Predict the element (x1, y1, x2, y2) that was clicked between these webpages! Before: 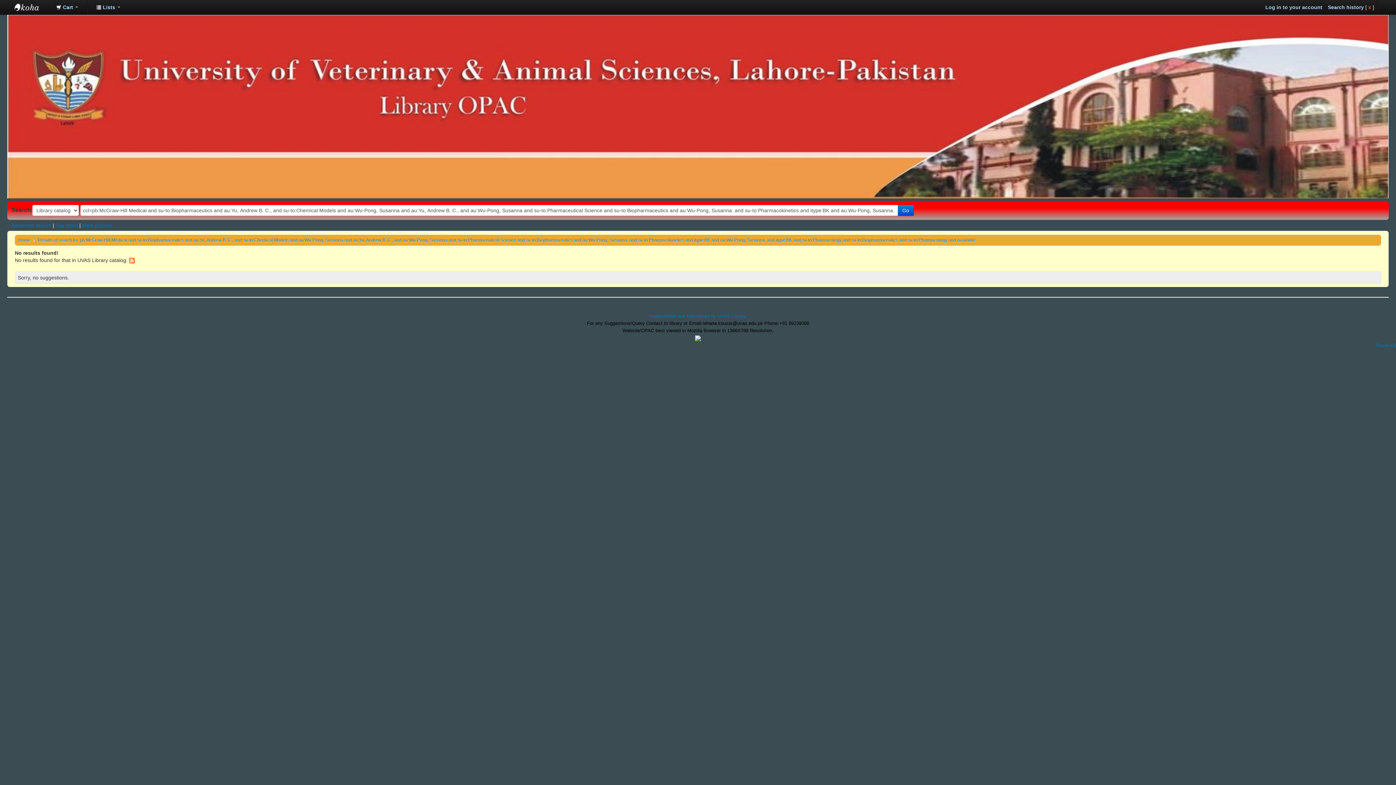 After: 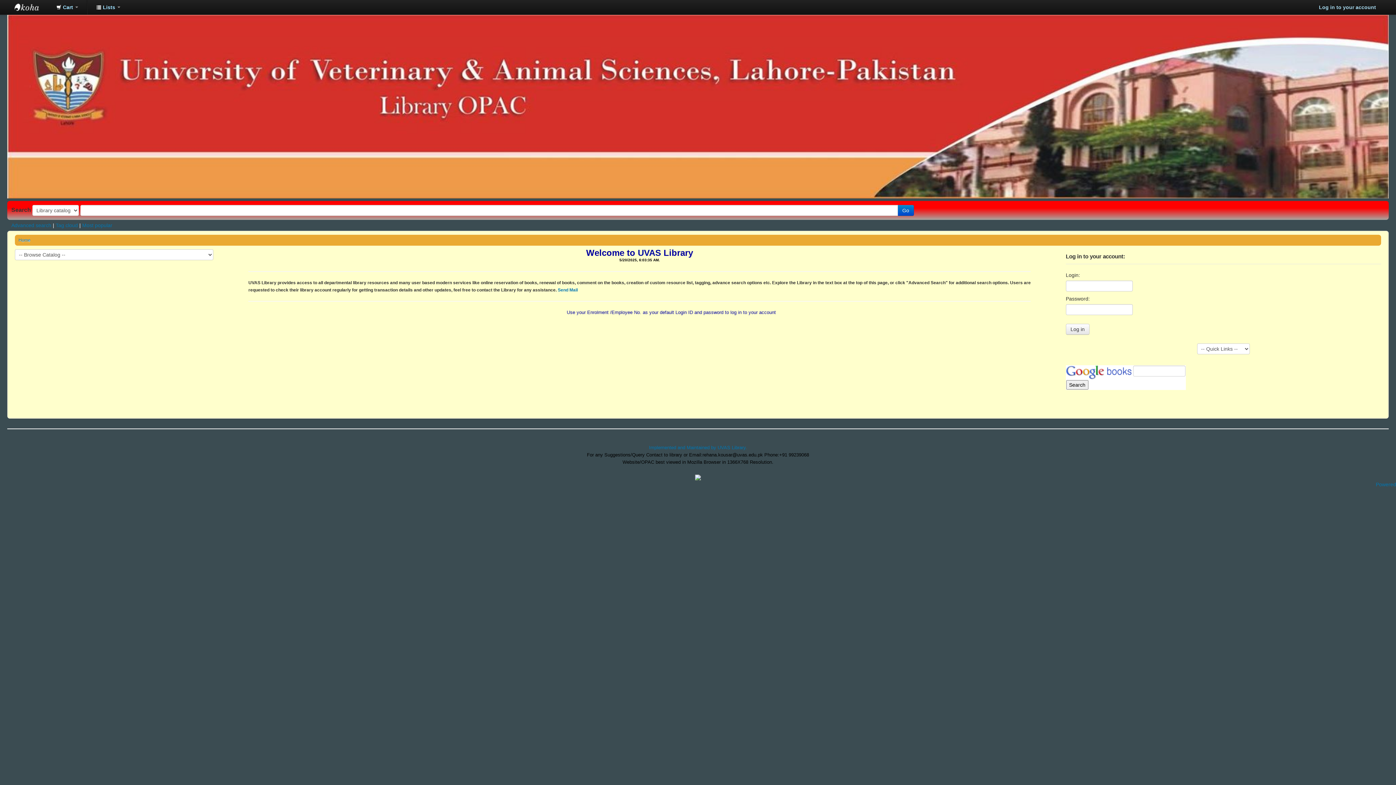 Action: bbox: (649, 313, 747, 318) label: Implemented and Maintained by UVAS Library.